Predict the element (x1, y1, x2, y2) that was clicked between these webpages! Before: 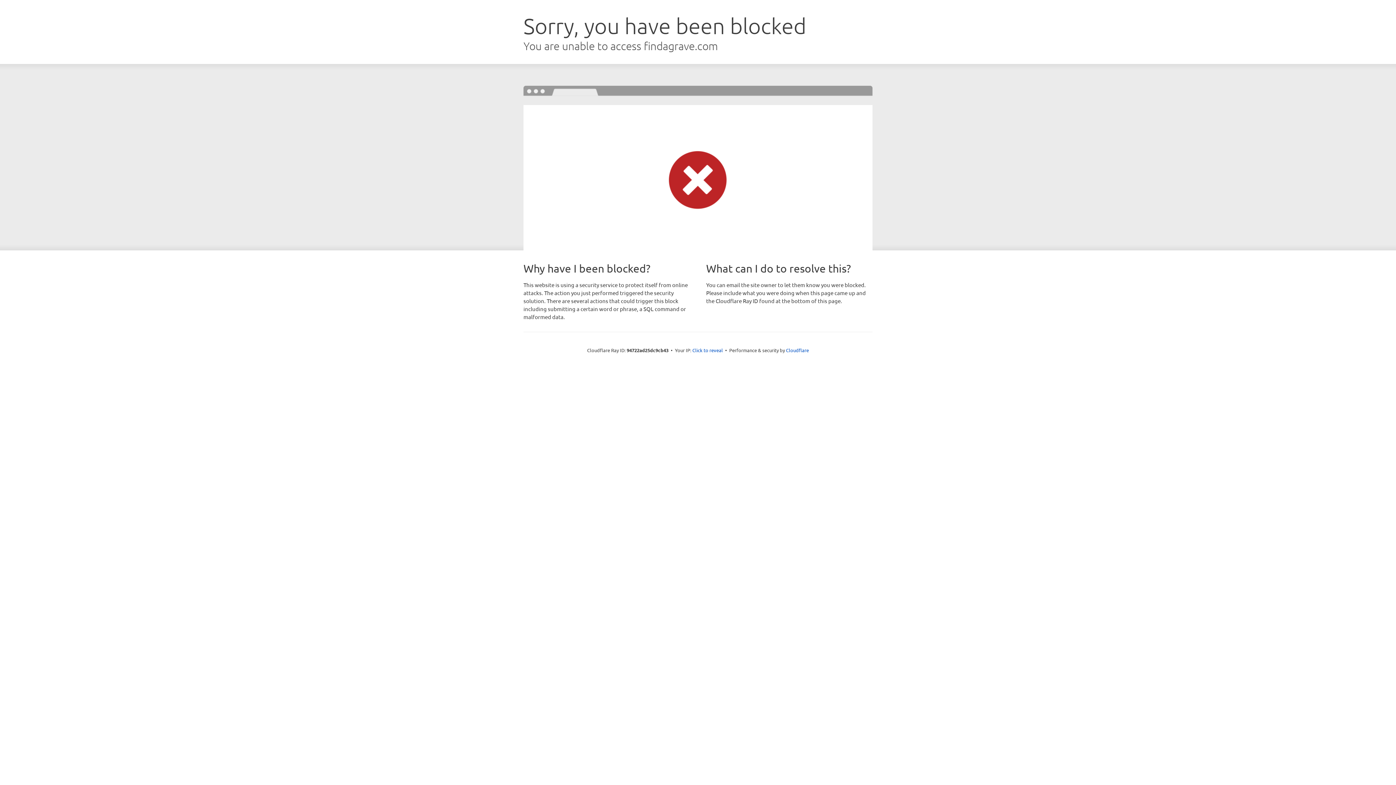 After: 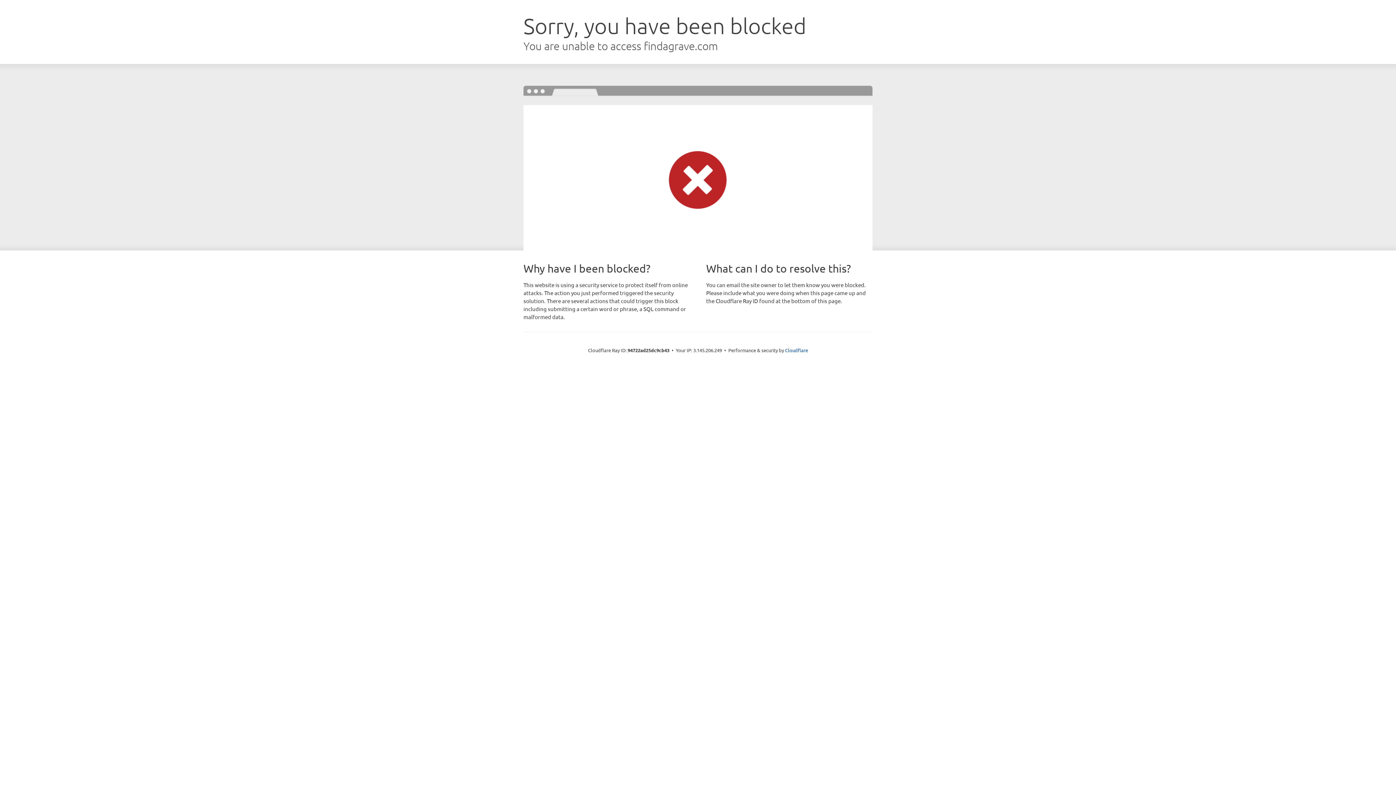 Action: label: Click to reveal bbox: (692, 346, 723, 353)